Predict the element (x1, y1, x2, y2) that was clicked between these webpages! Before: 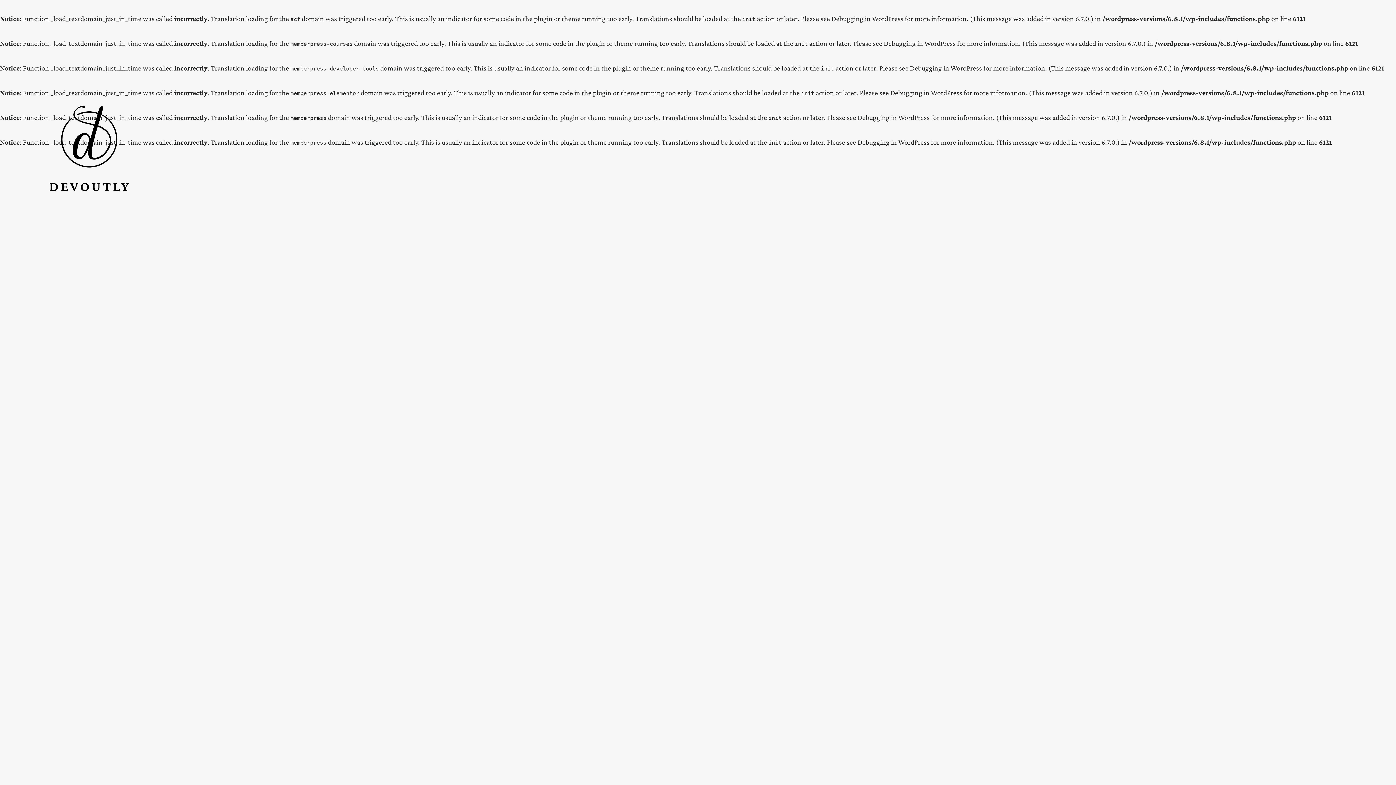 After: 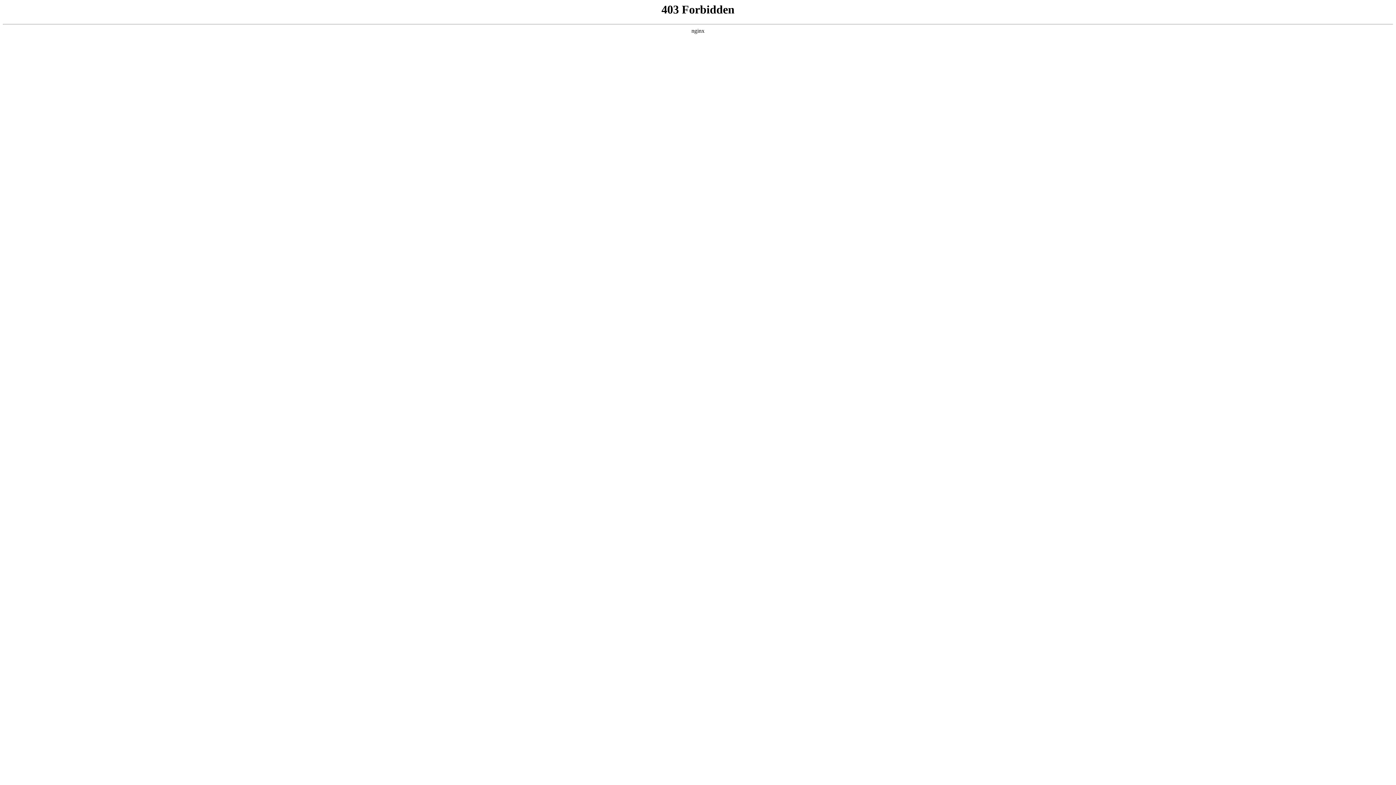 Action: bbox: (857, 113, 929, 121) label: Debugging in WordPress